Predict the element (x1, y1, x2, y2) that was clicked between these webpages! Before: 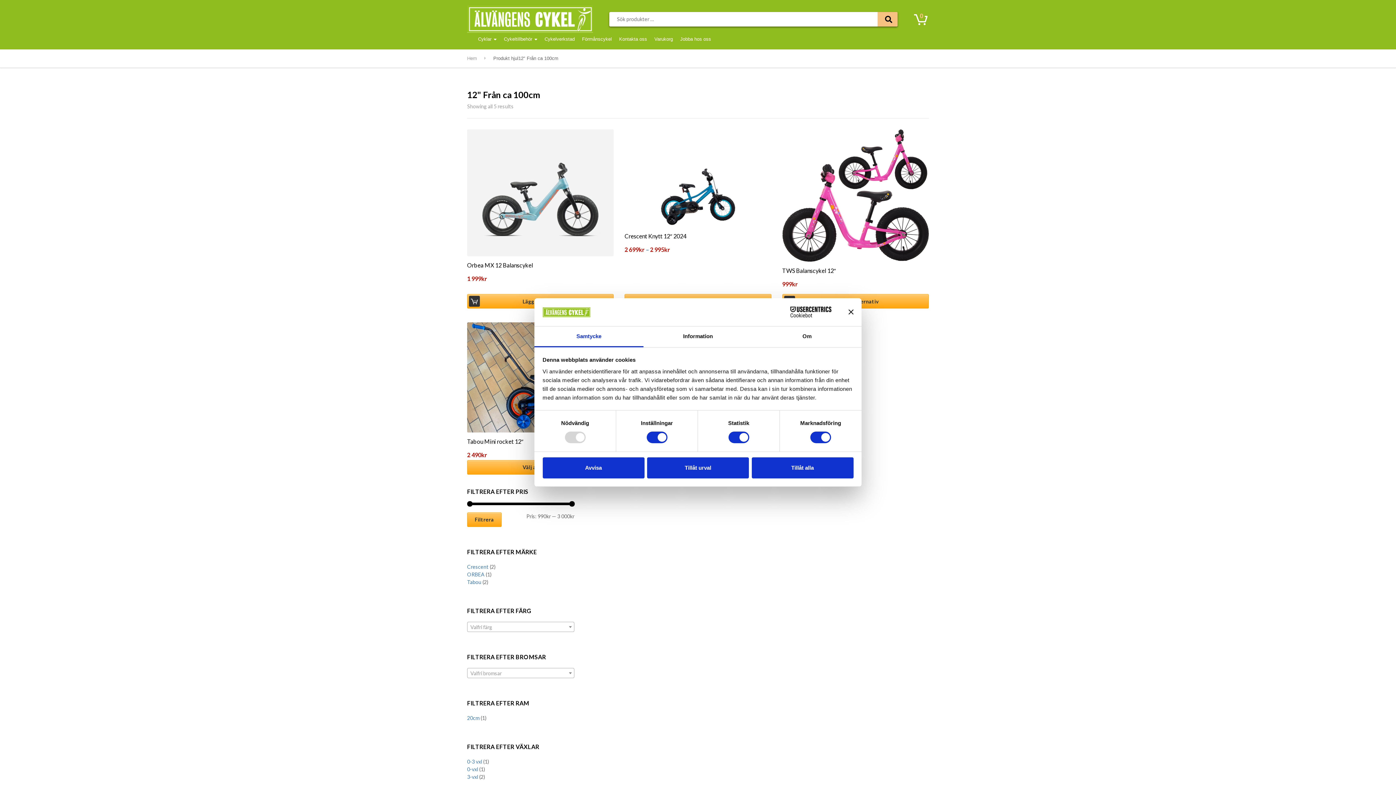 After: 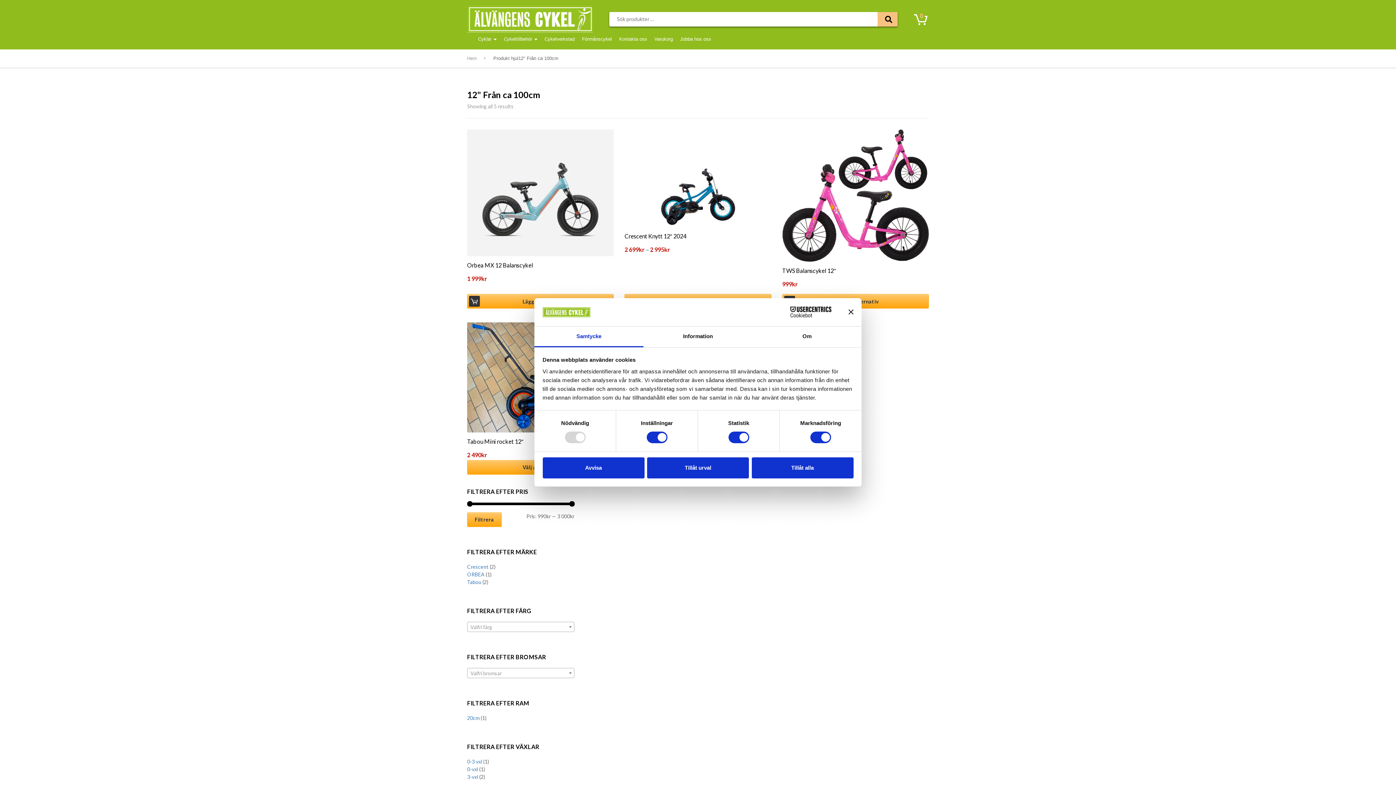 Action: bbox: (467, 512, 501, 527) label: Filtrera